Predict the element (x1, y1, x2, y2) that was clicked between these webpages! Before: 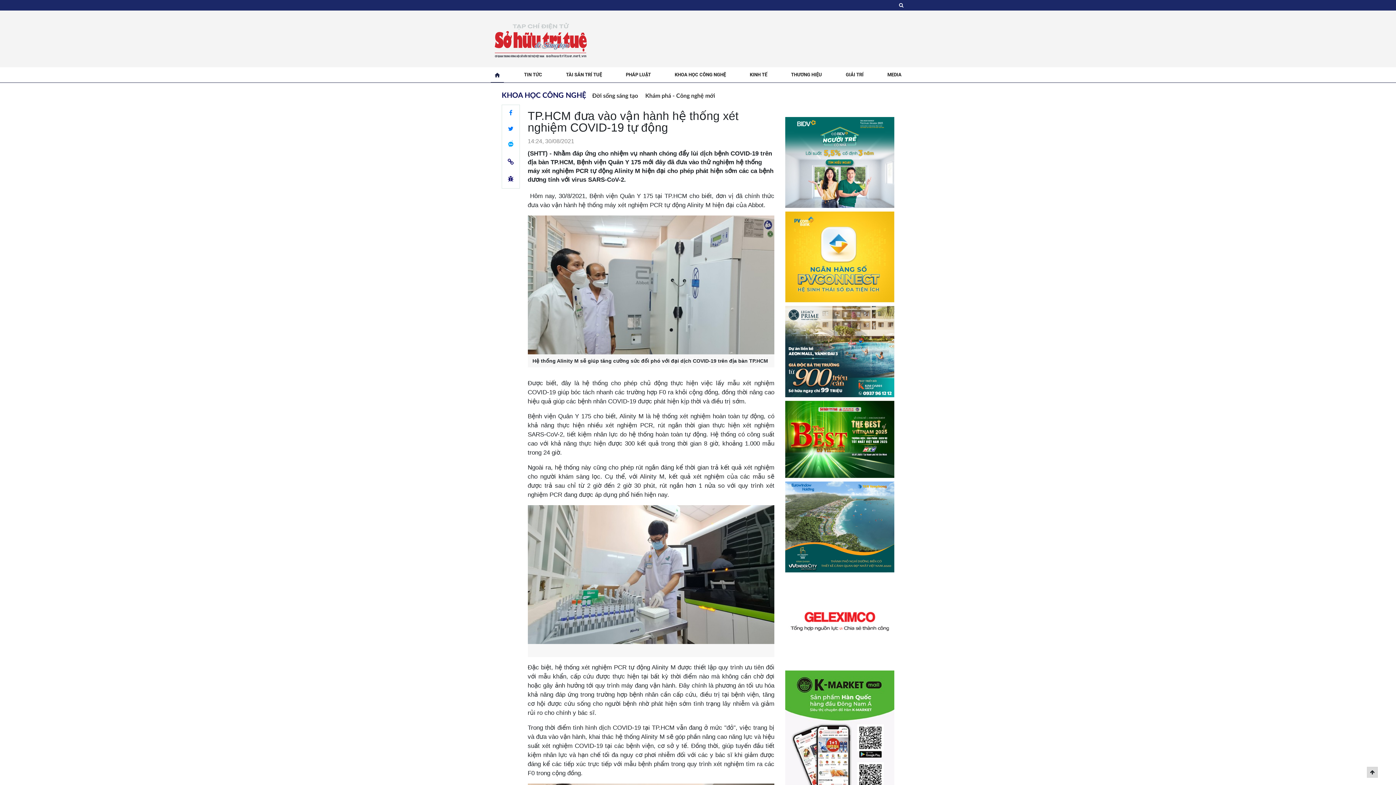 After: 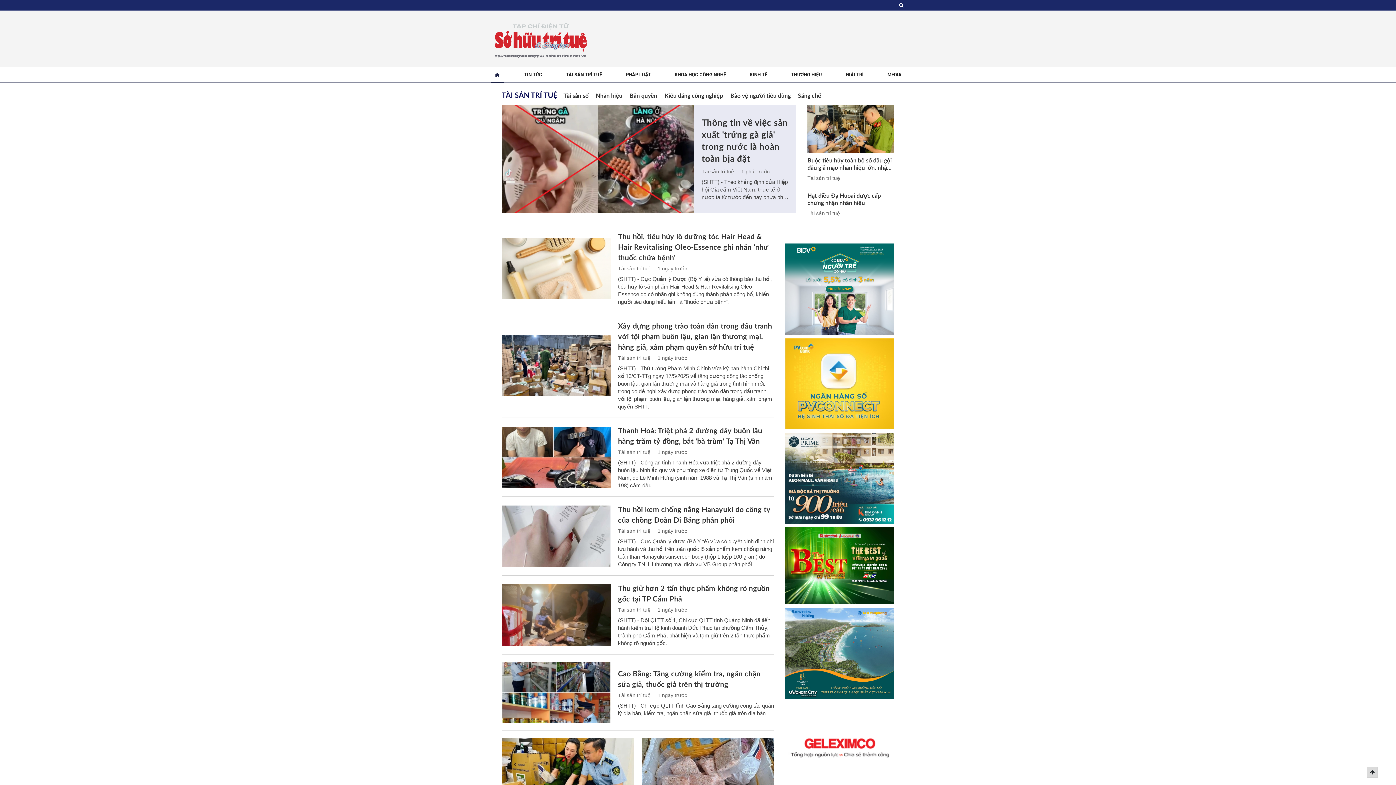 Action: bbox: (562, 71, 605, 77) label: TÀI SẢN TRÍ TUỆ